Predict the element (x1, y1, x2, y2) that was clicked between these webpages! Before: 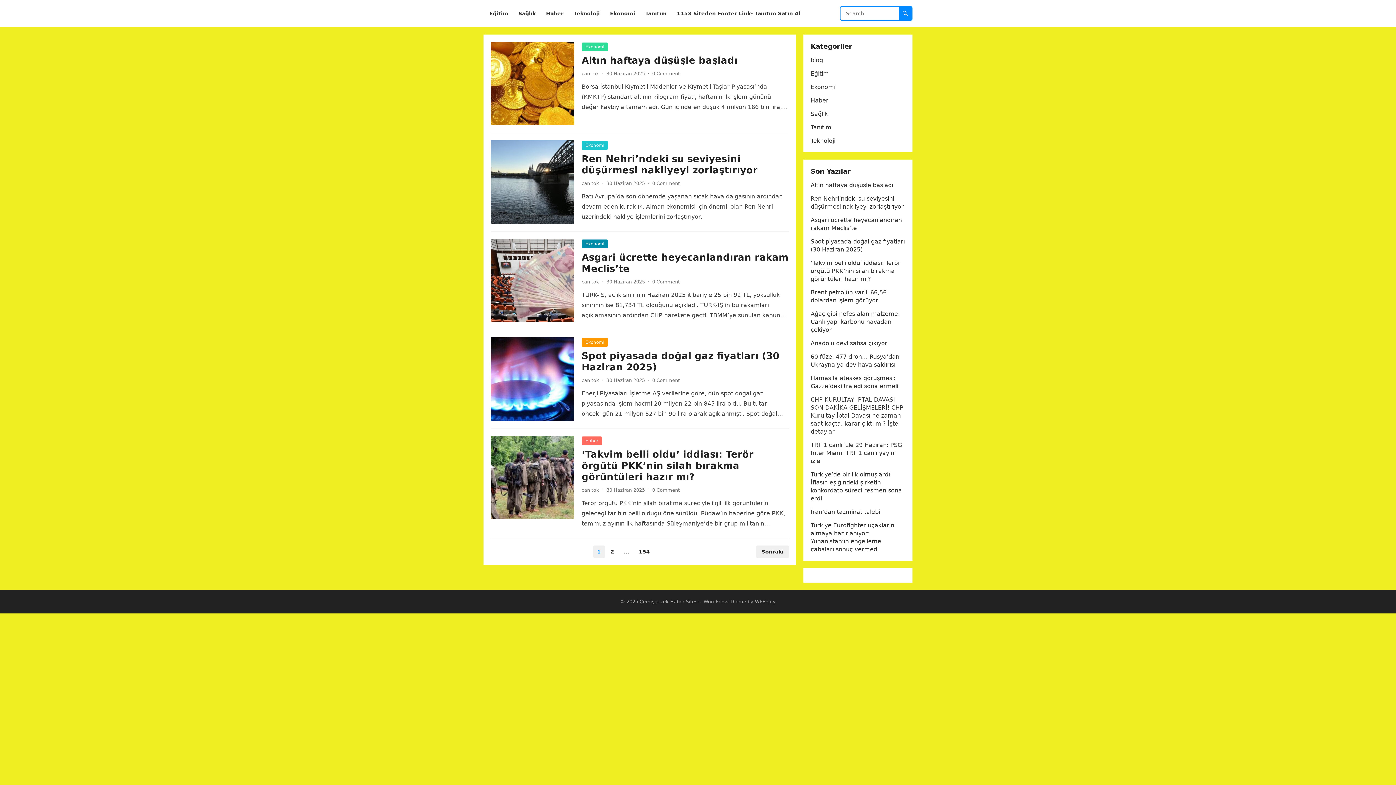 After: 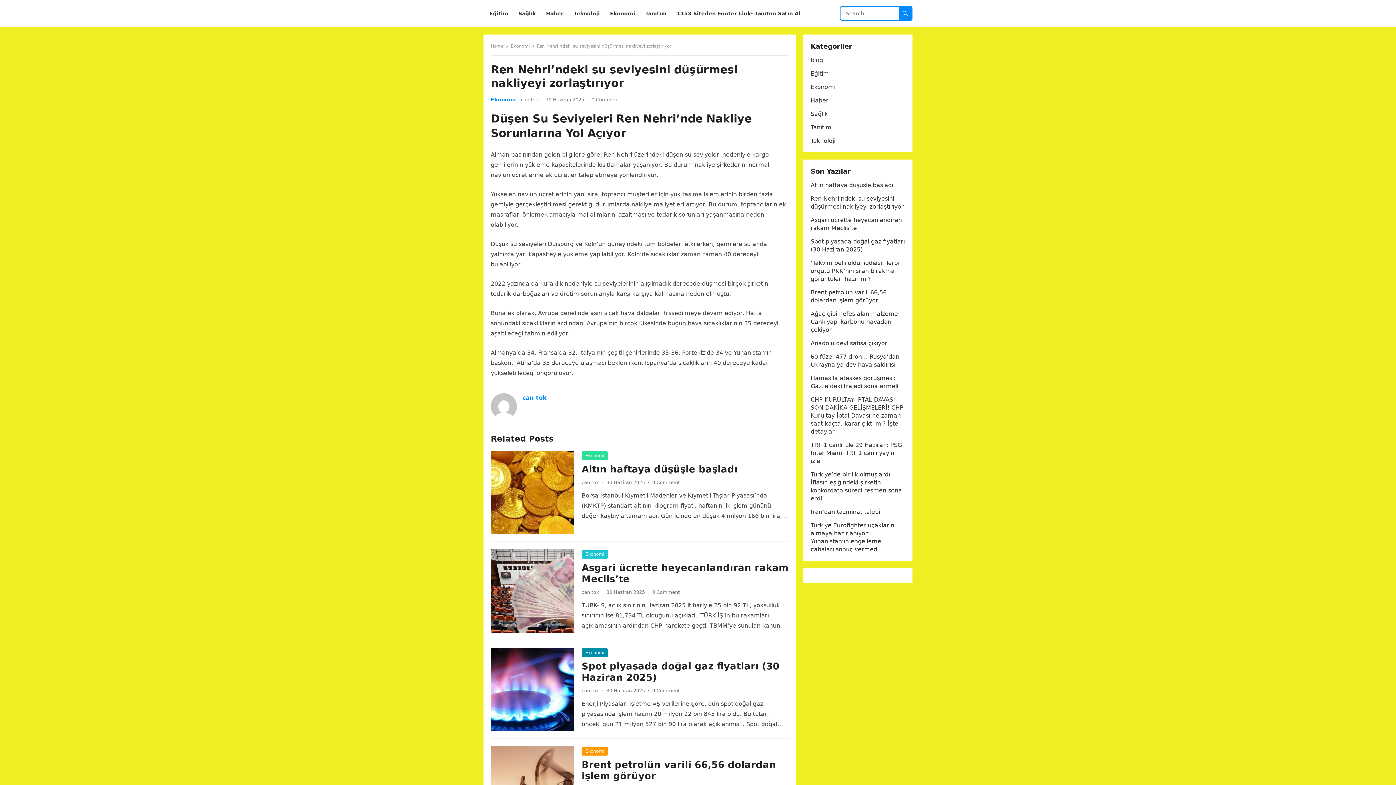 Action: label: Ren Nehri’ndeki su seviyesini düşürmesi nakliyeyi zorlaştırıyor bbox: (581, 153, 757, 175)